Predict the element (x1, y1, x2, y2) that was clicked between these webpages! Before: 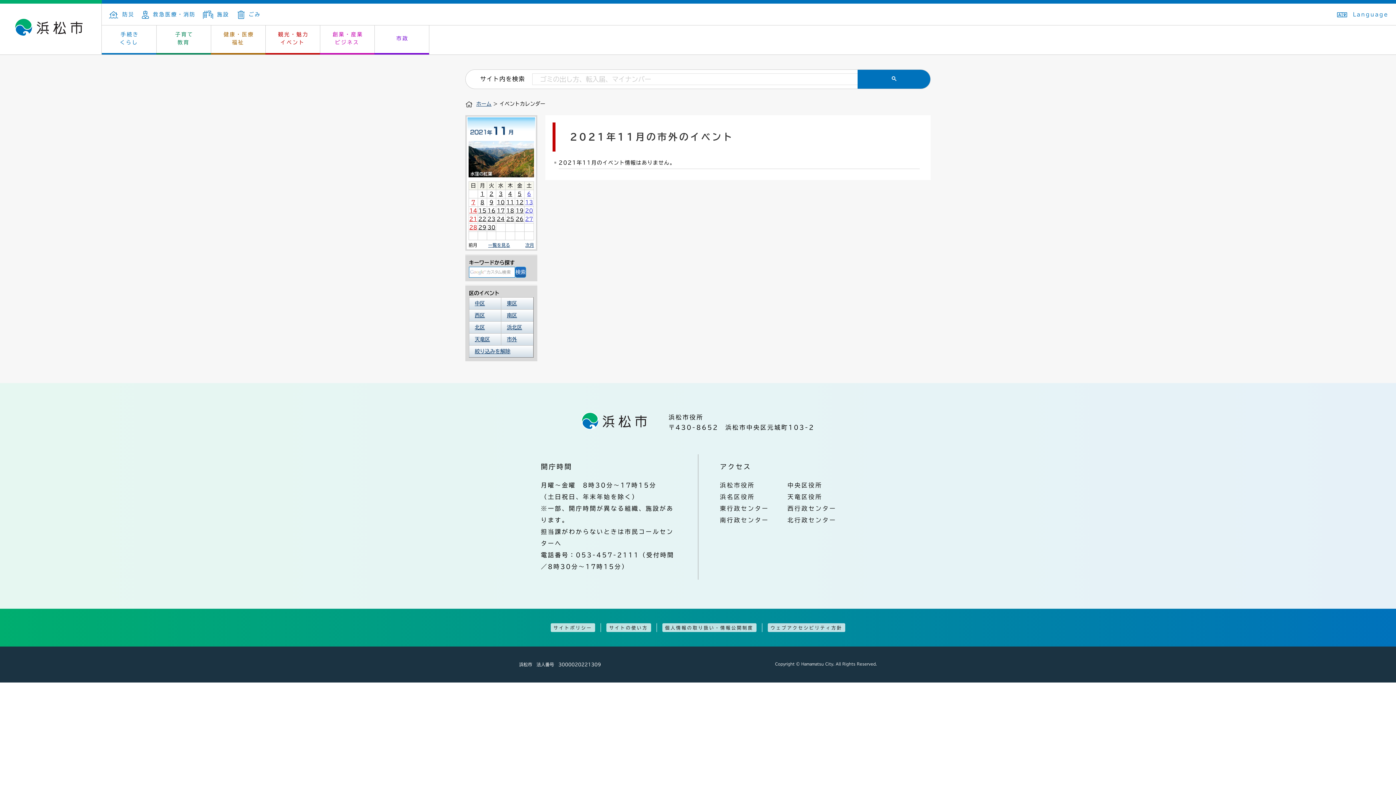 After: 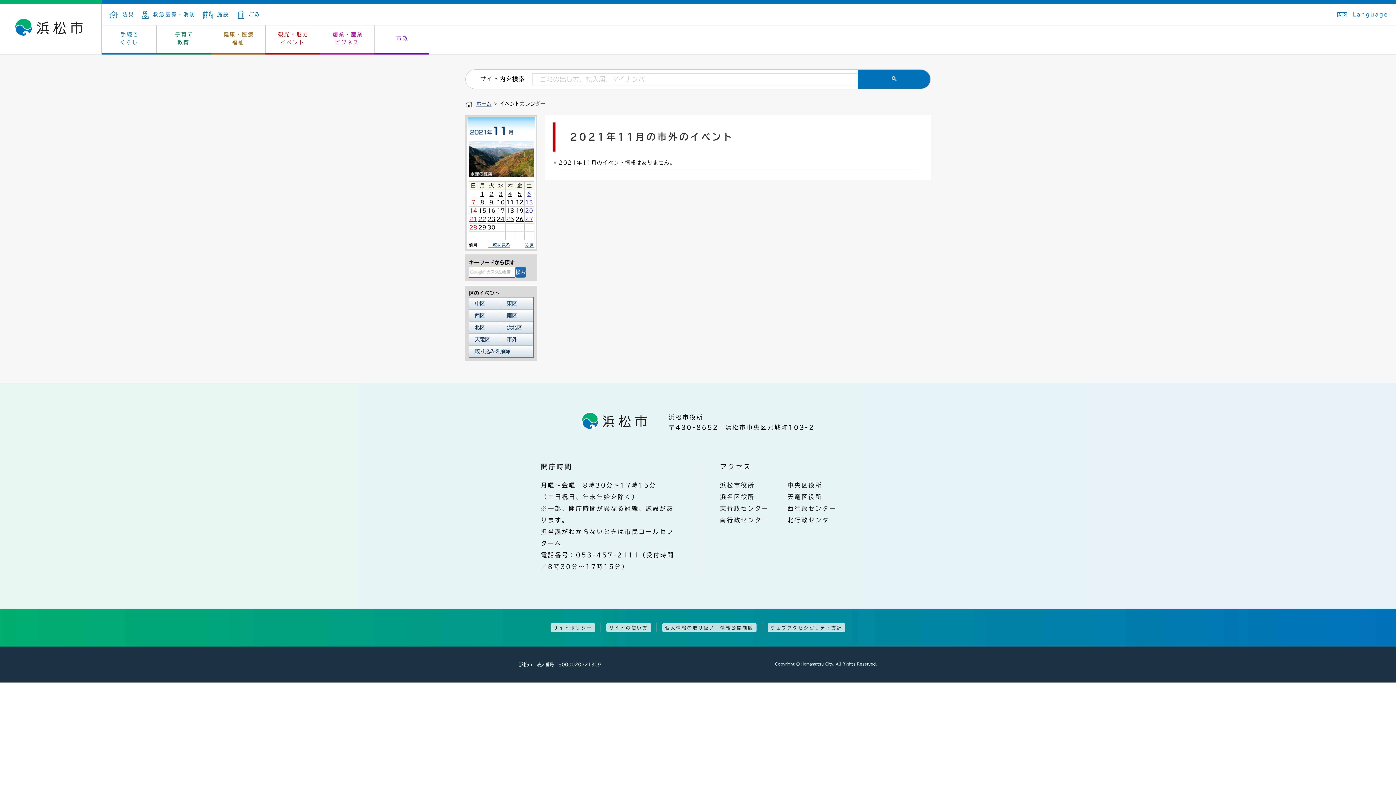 Action: label: 市外 bbox: (501, 333, 533, 345)